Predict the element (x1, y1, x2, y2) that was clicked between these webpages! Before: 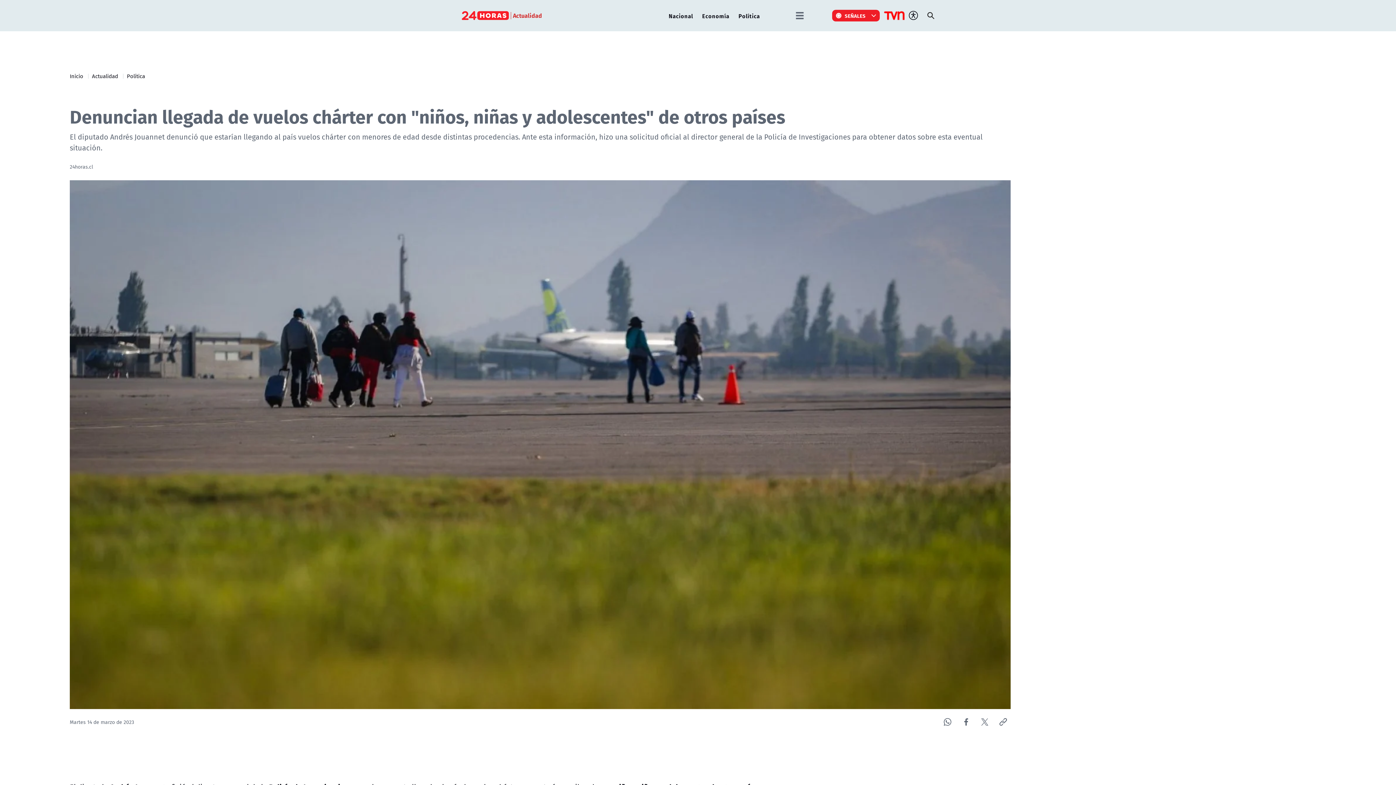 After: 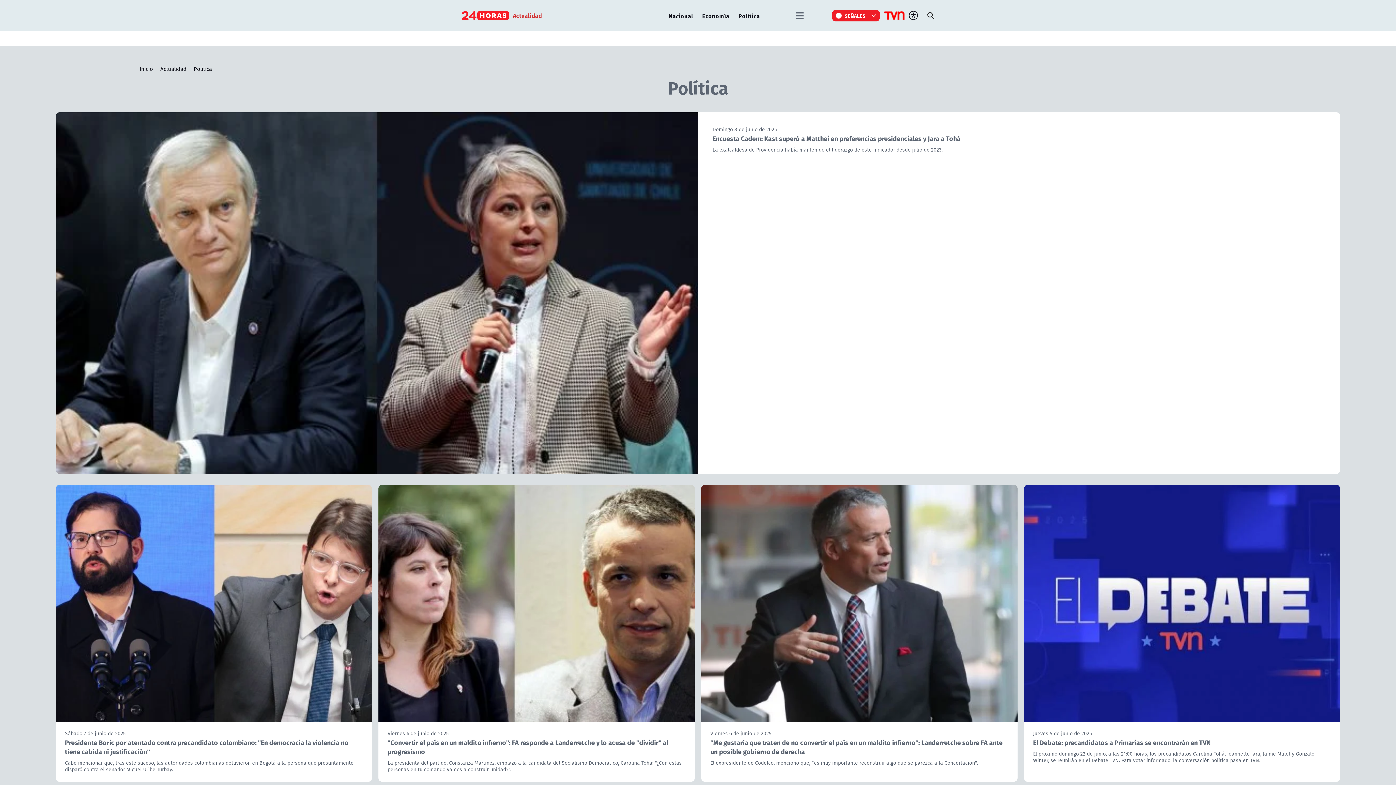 Action: bbox: (126, 72, 145, 80) label: Política